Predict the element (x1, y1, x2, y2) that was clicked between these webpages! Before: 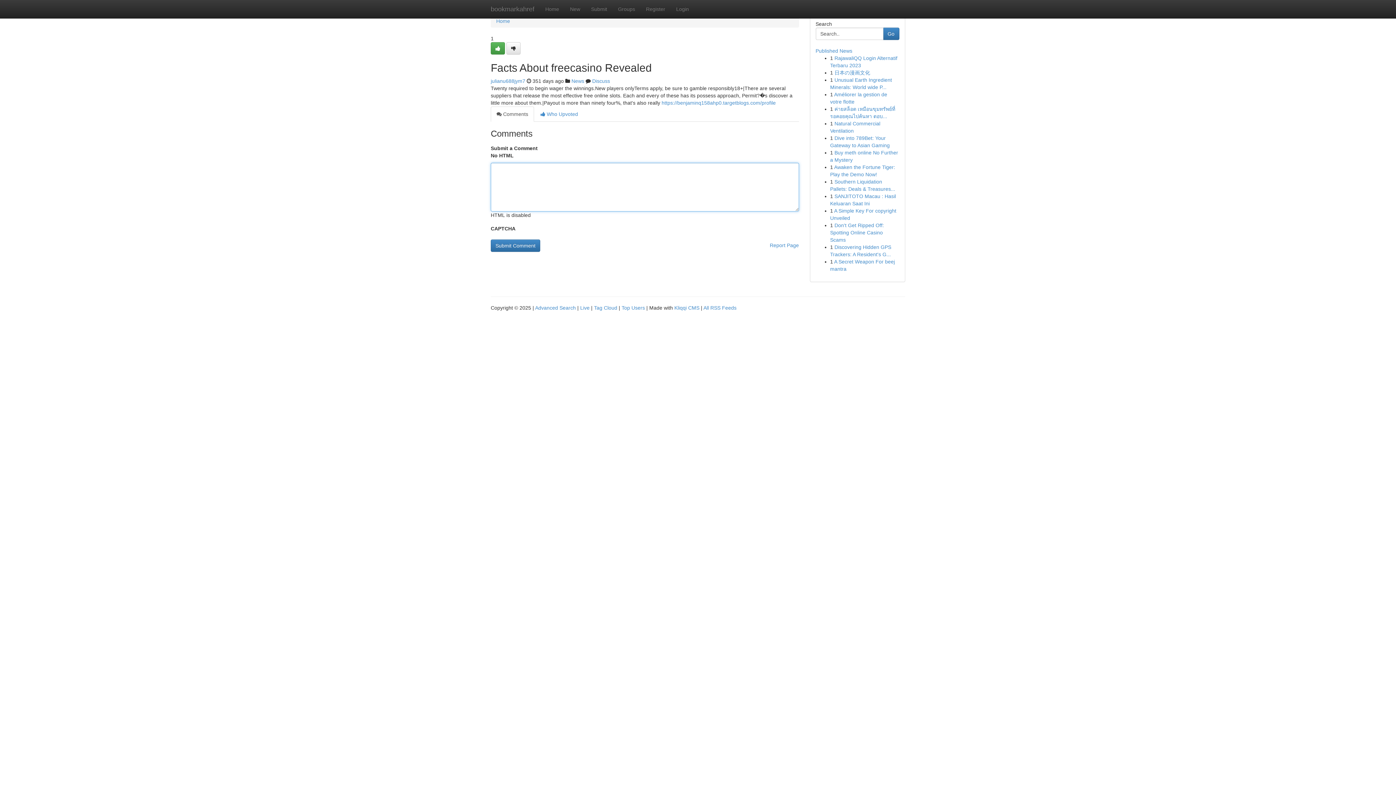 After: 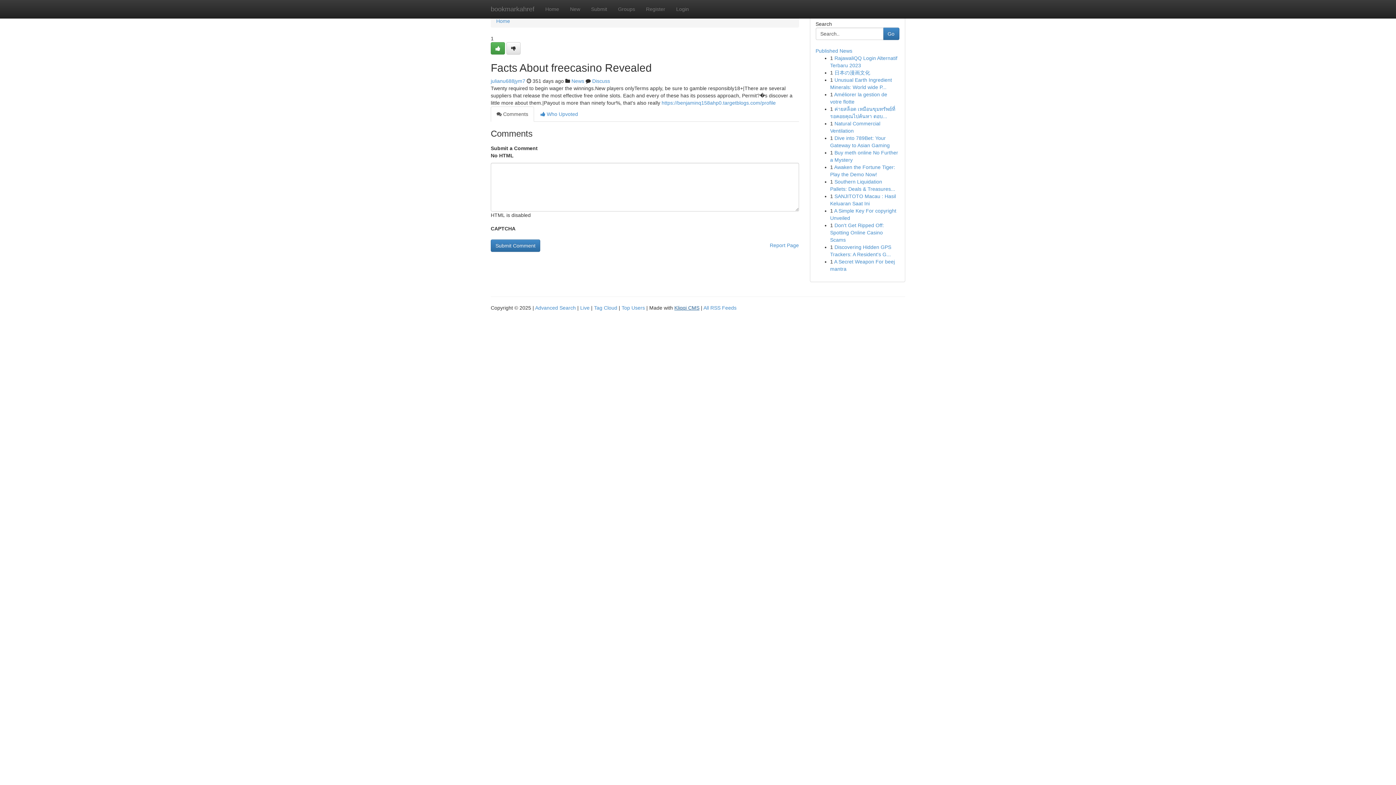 Action: label: Kliqqi CMS bbox: (674, 305, 699, 310)